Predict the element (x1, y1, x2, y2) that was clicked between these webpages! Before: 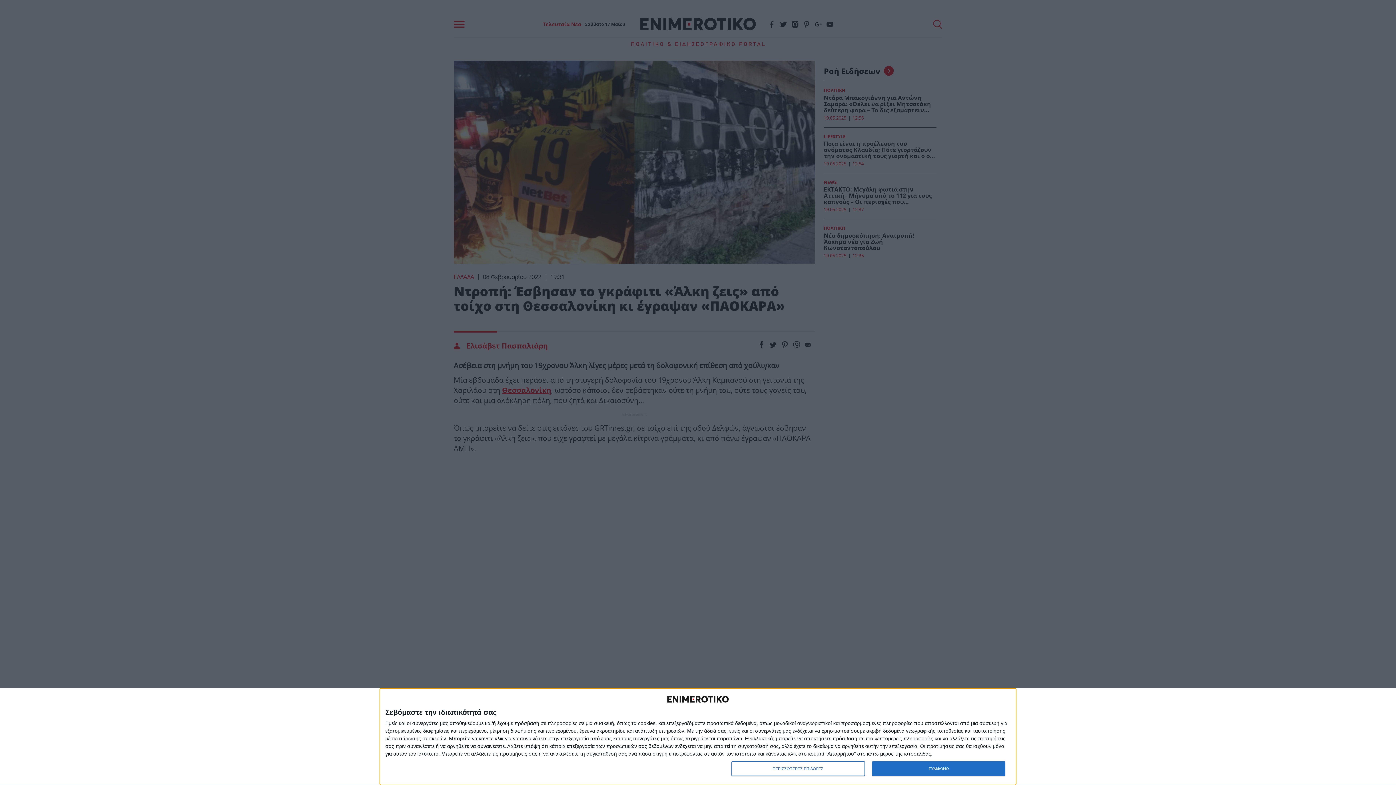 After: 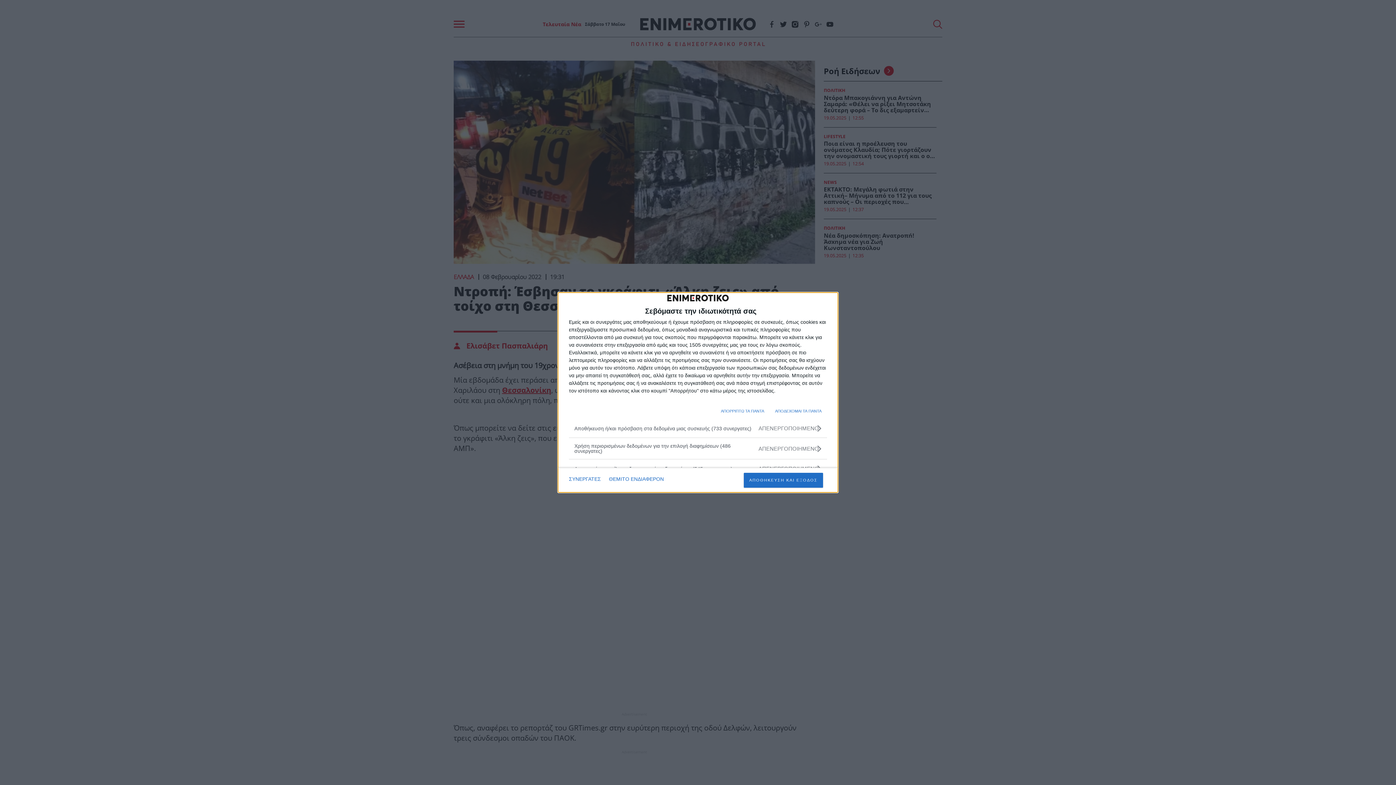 Action: label: ΠΕΡΙΣΣΟΤΕΡΕΣ ΕΠΙΛΟΓΕΣ bbox: (731, 761, 864, 776)